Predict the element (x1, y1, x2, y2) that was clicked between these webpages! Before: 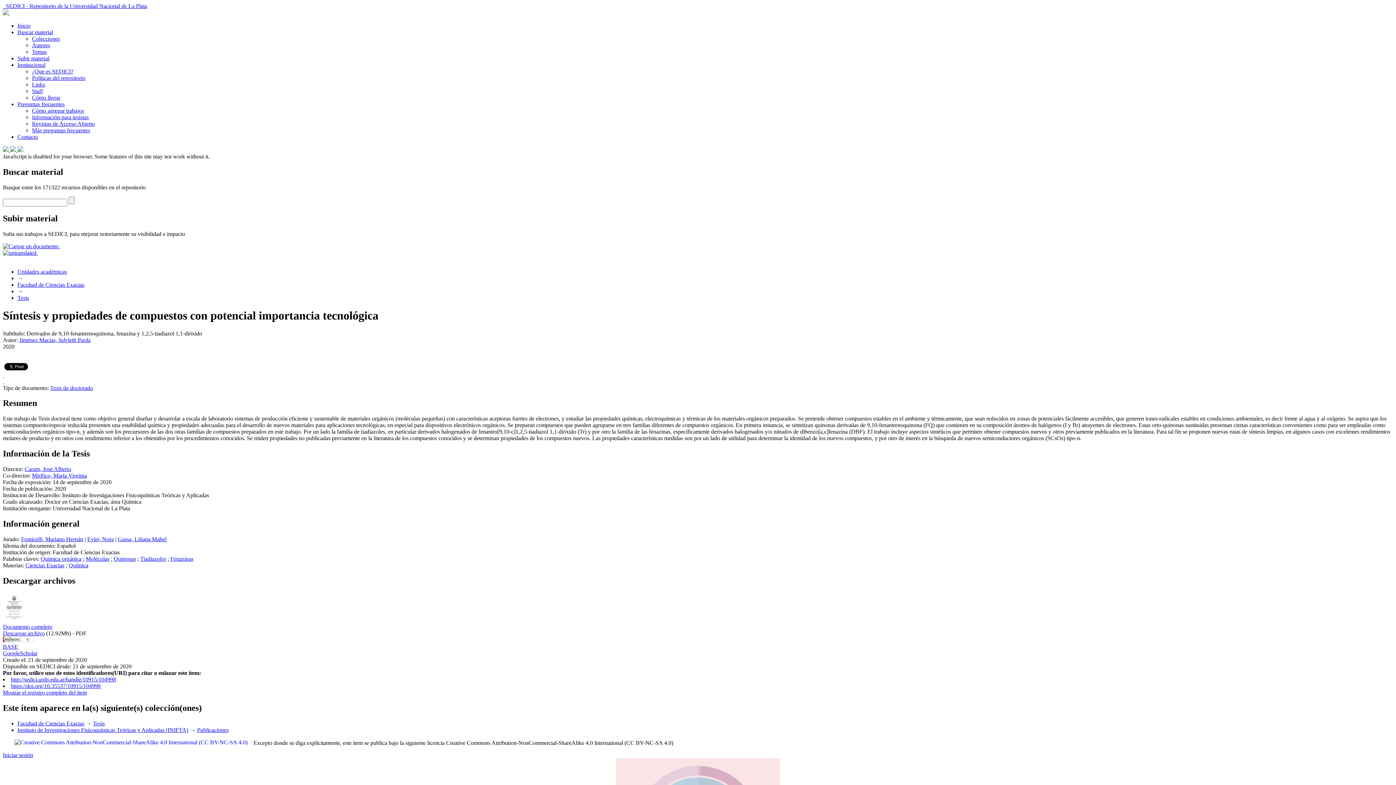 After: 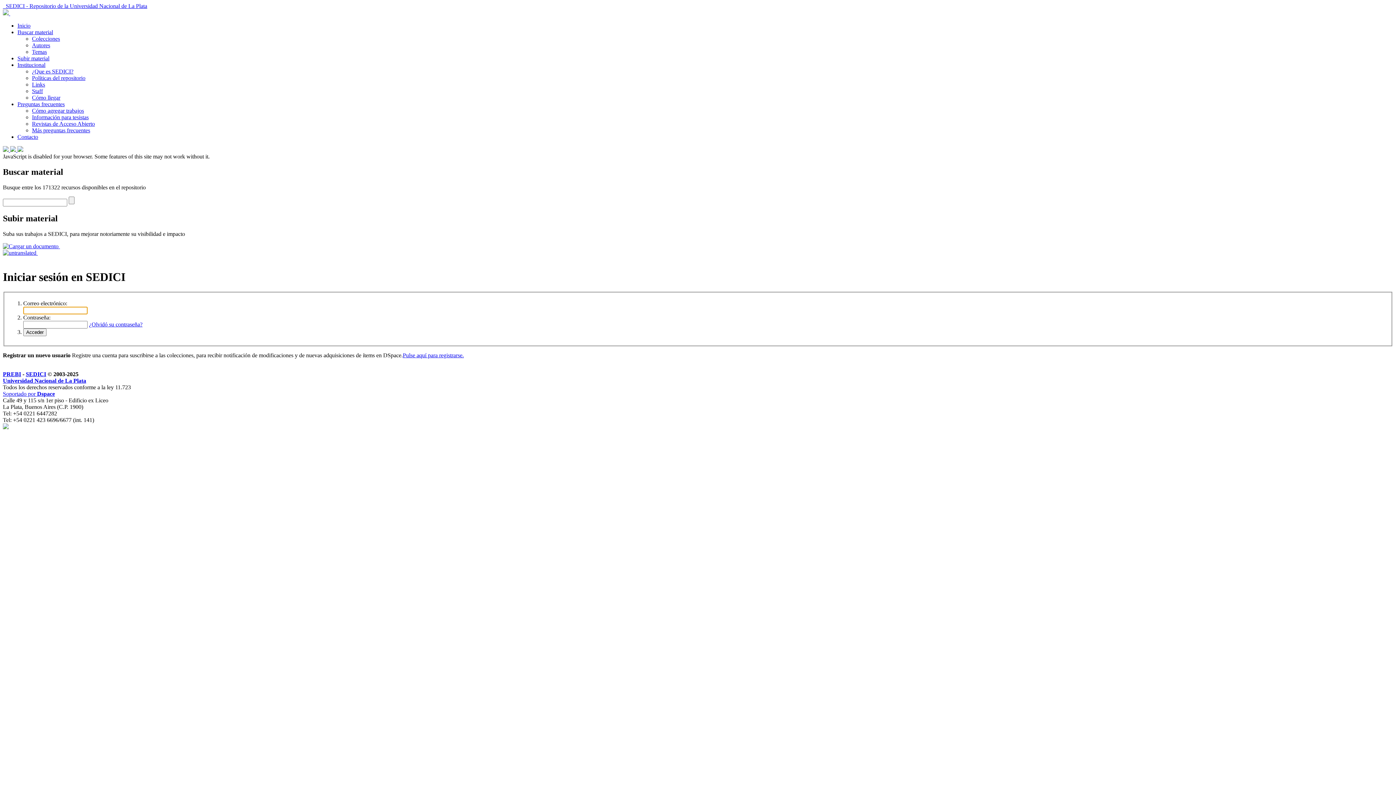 Action: bbox: (2, 752, 33, 758) label: Iniciar sesión